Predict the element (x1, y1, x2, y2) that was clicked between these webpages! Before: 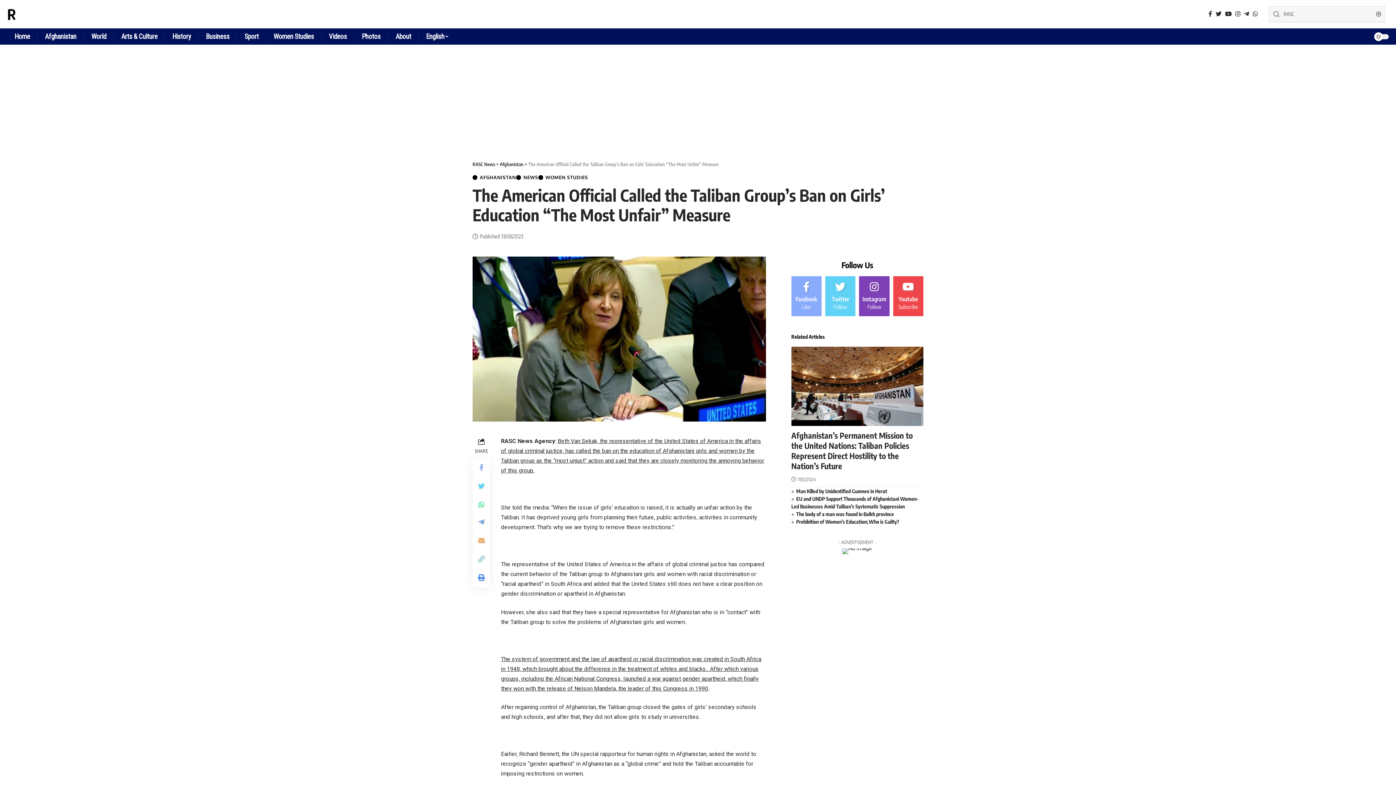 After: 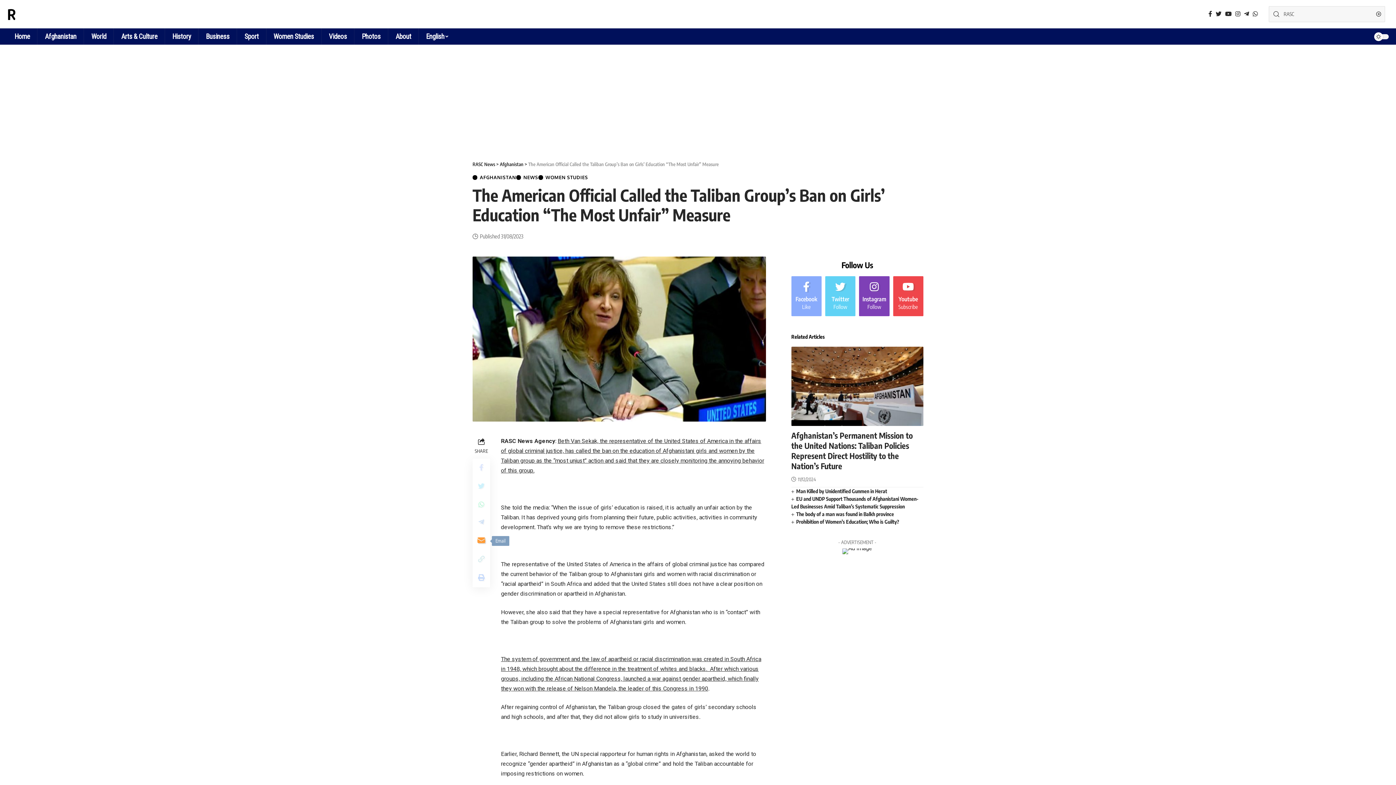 Action: bbox: (472, 532, 490, 550)